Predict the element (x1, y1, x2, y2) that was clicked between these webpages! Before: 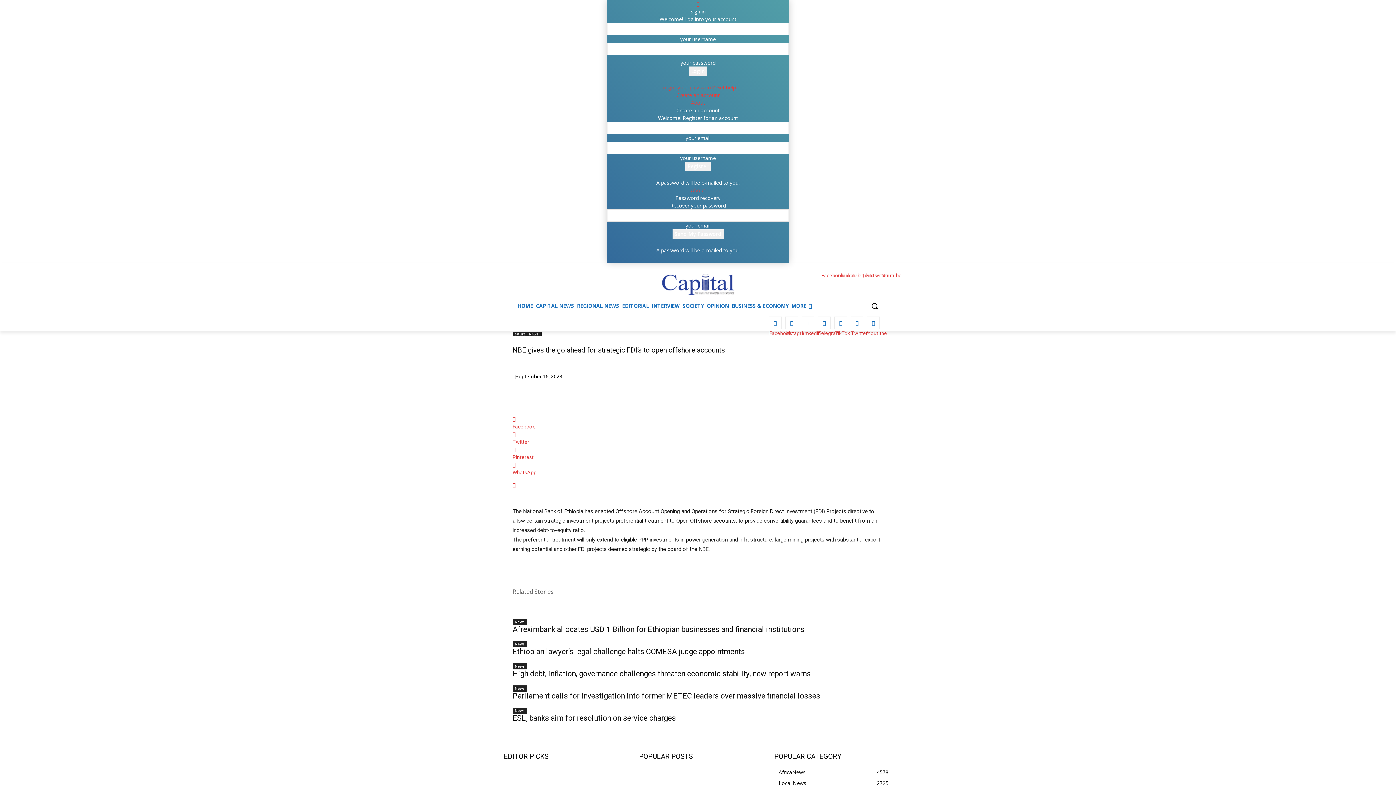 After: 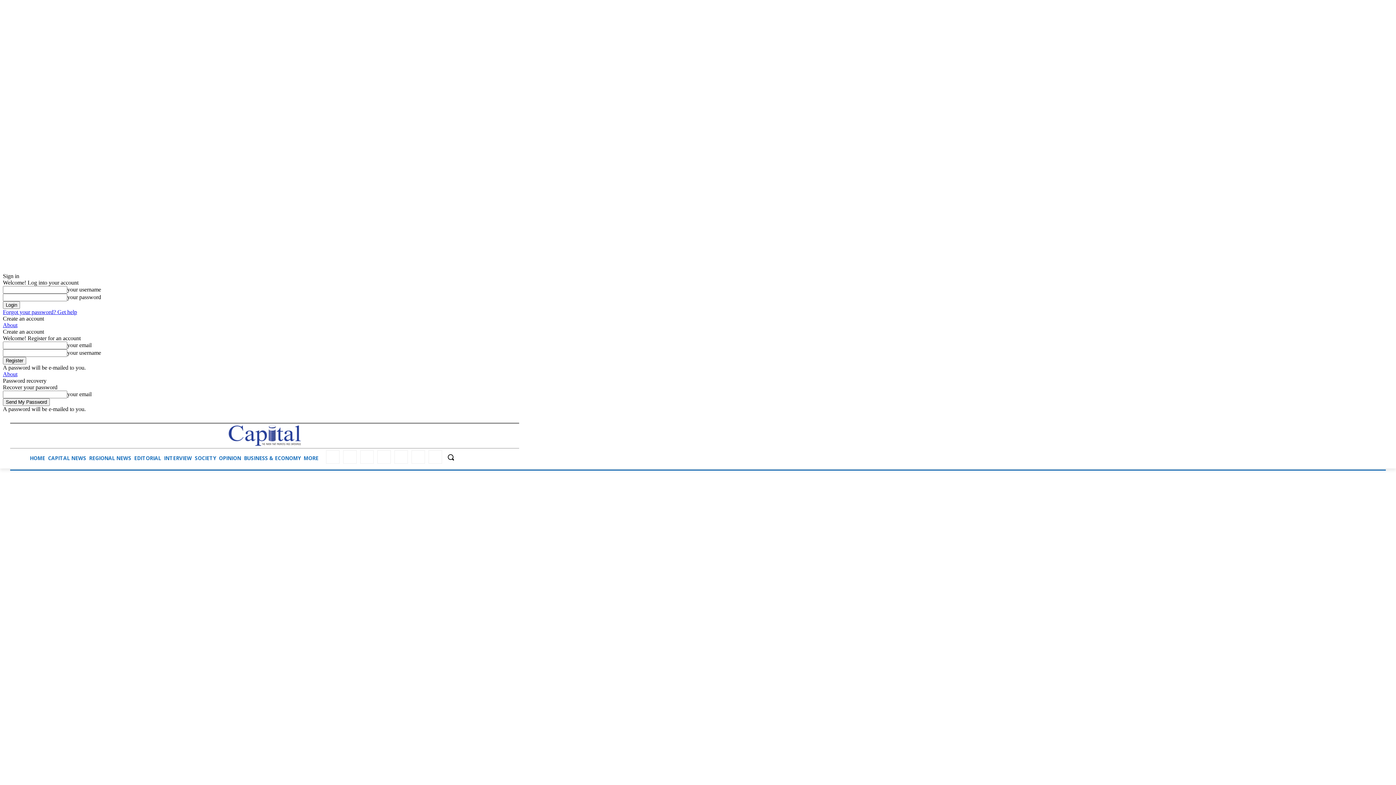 Action: bbox: (512, 641, 527, 647) label: News